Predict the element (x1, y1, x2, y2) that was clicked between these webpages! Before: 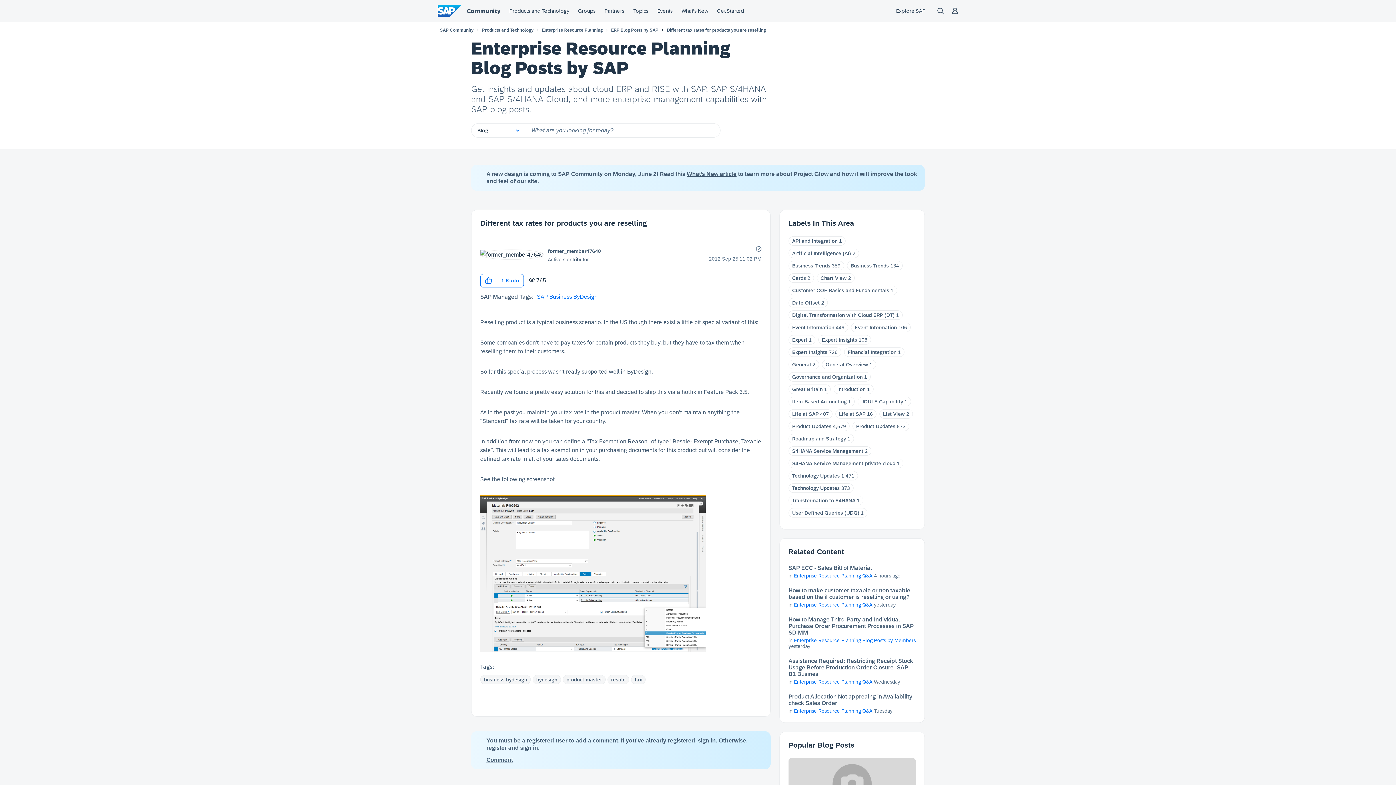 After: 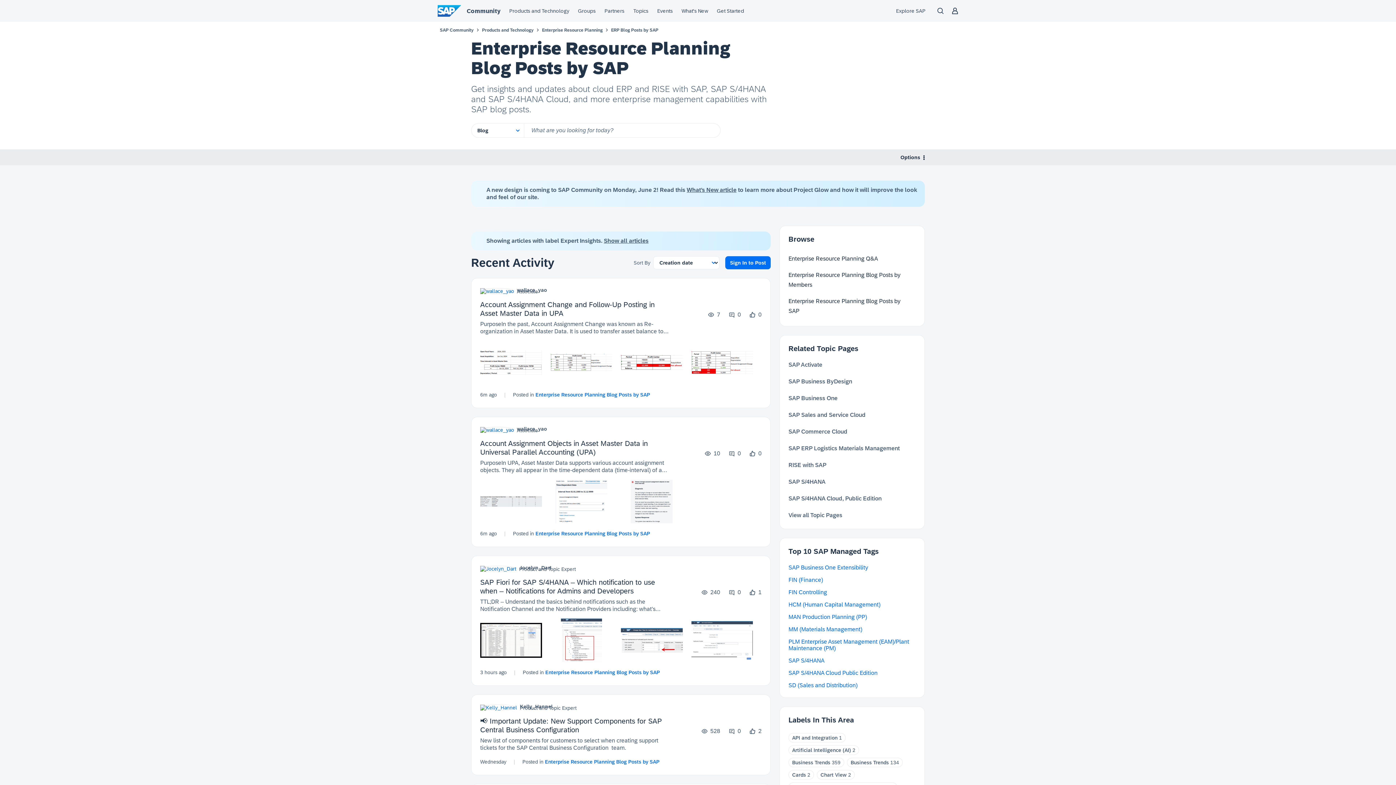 Action: label: Expert Insights​ bbox: (792, 349, 827, 355)